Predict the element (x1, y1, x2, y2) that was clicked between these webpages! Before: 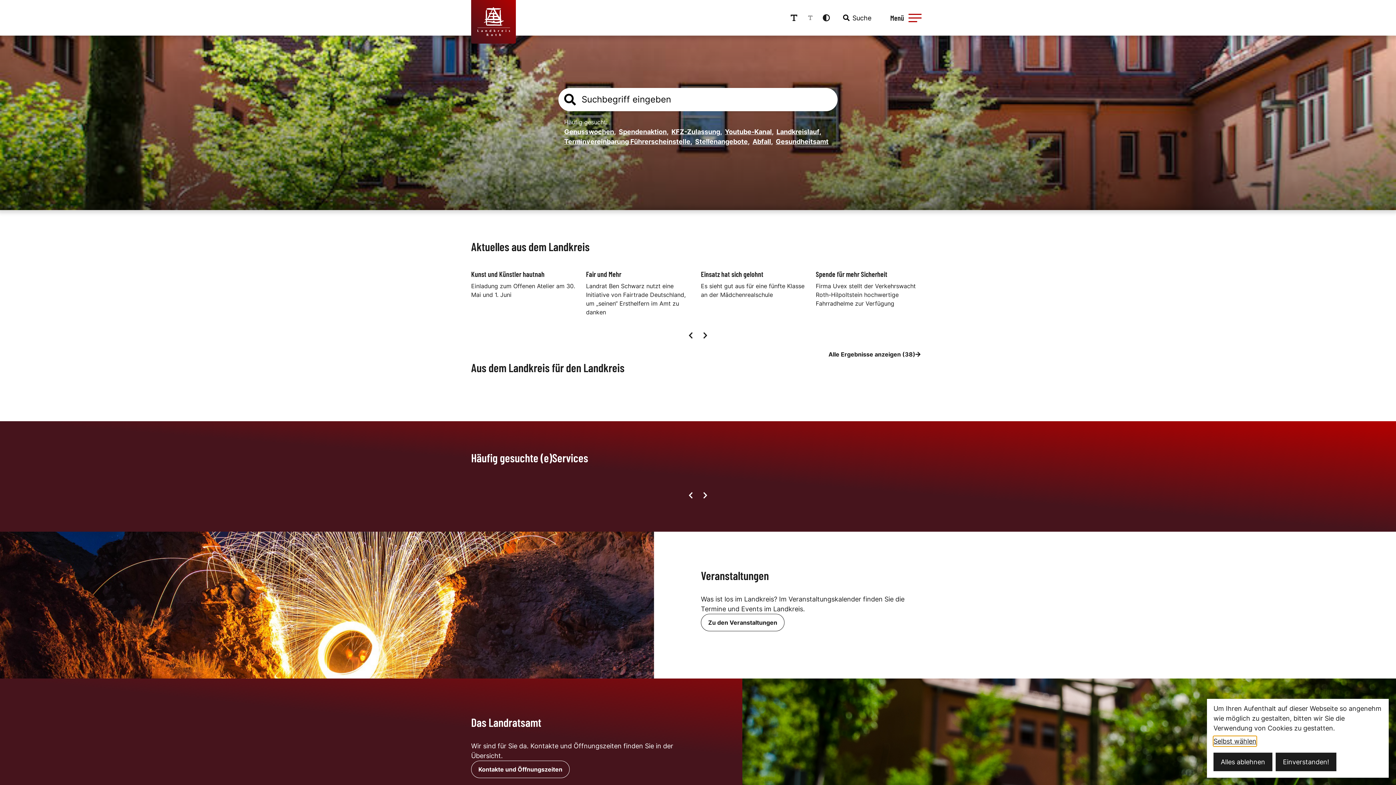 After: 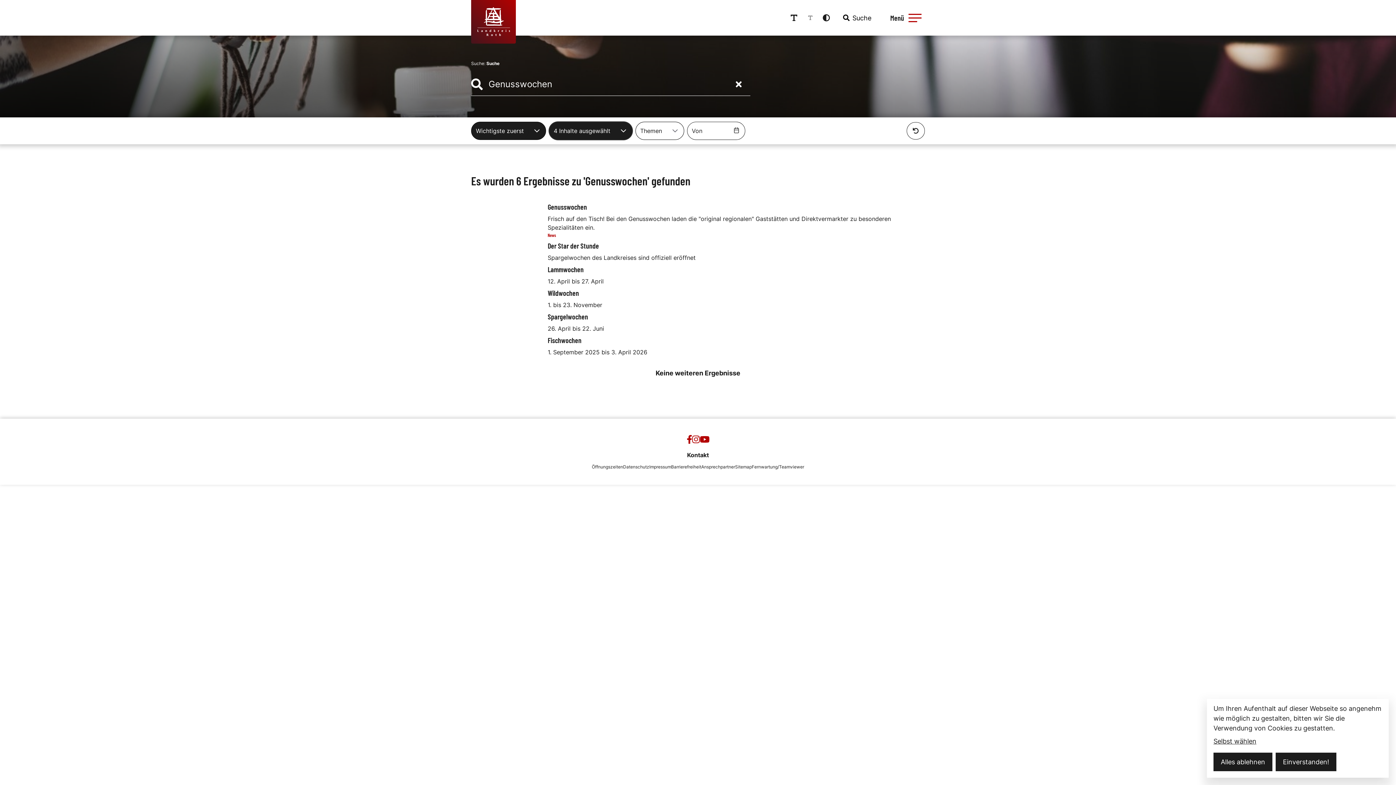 Action: label: Genusswochen, bbox: (564, 126, 618, 136)